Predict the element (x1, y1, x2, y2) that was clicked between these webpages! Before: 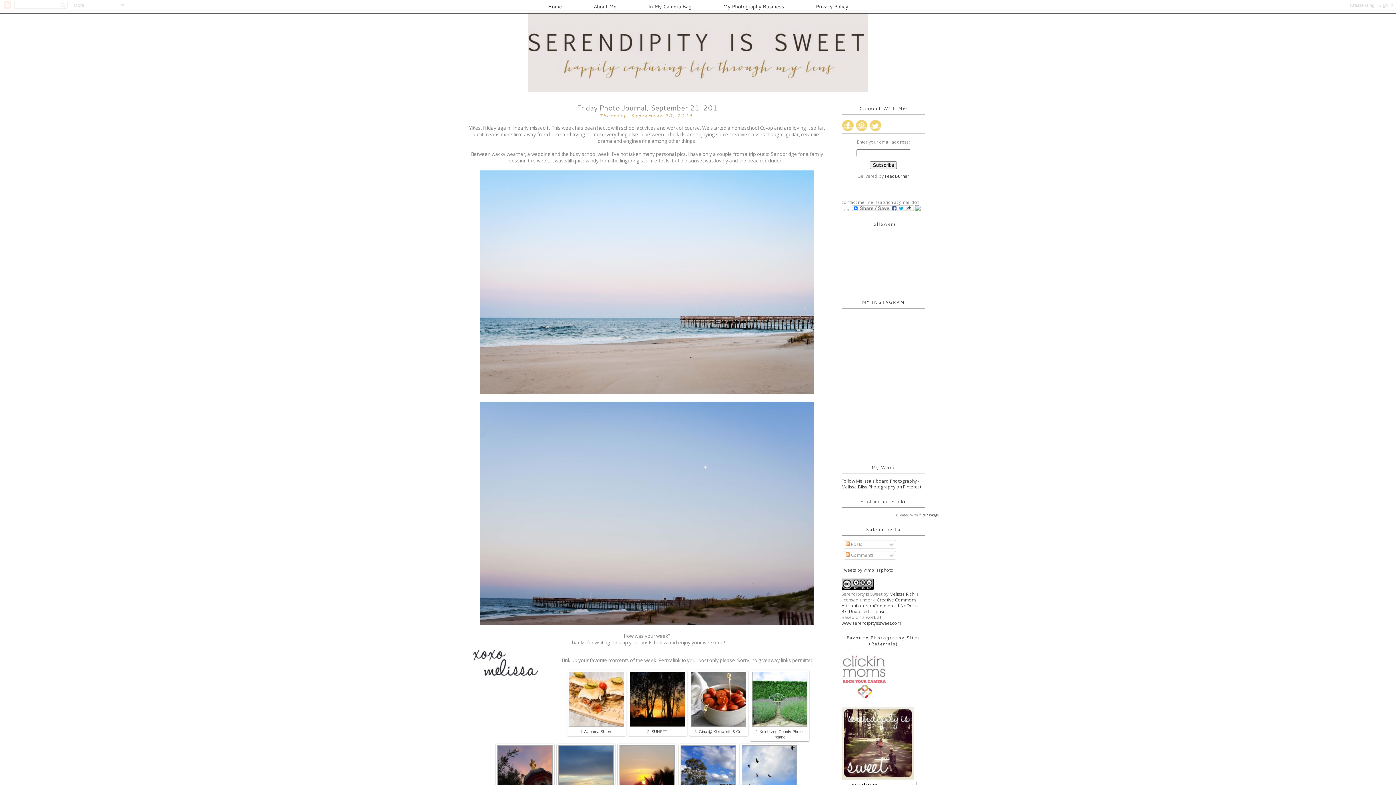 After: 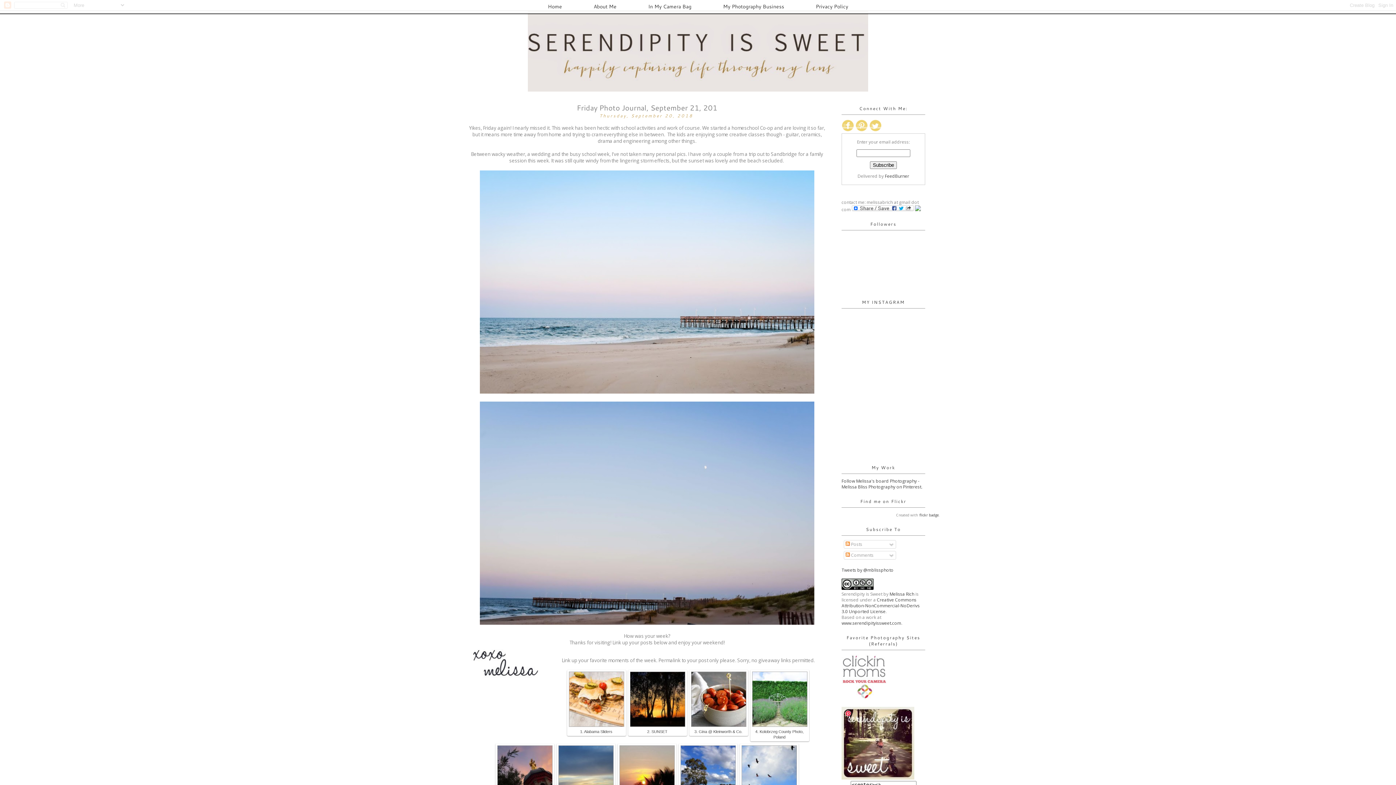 Action: bbox: (841, 775, 914, 781)